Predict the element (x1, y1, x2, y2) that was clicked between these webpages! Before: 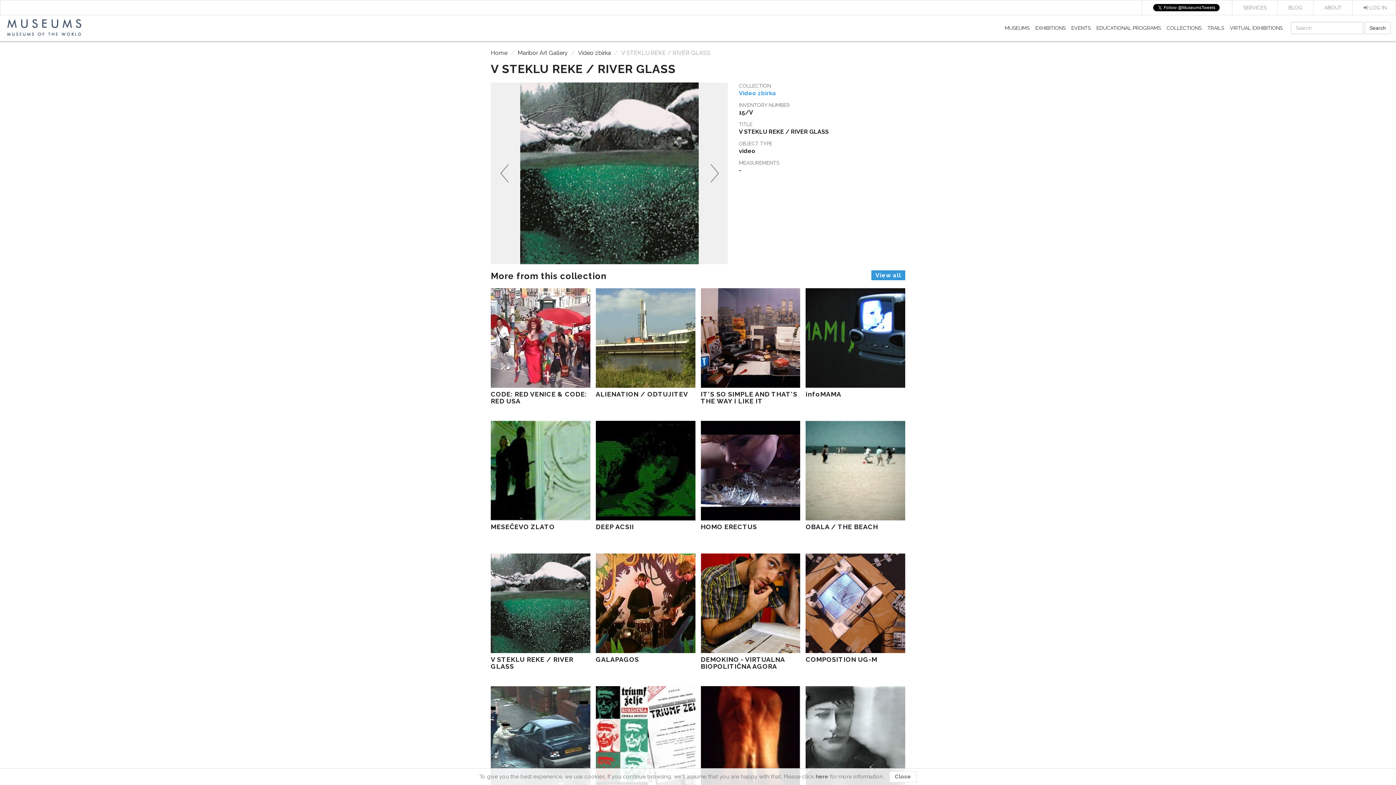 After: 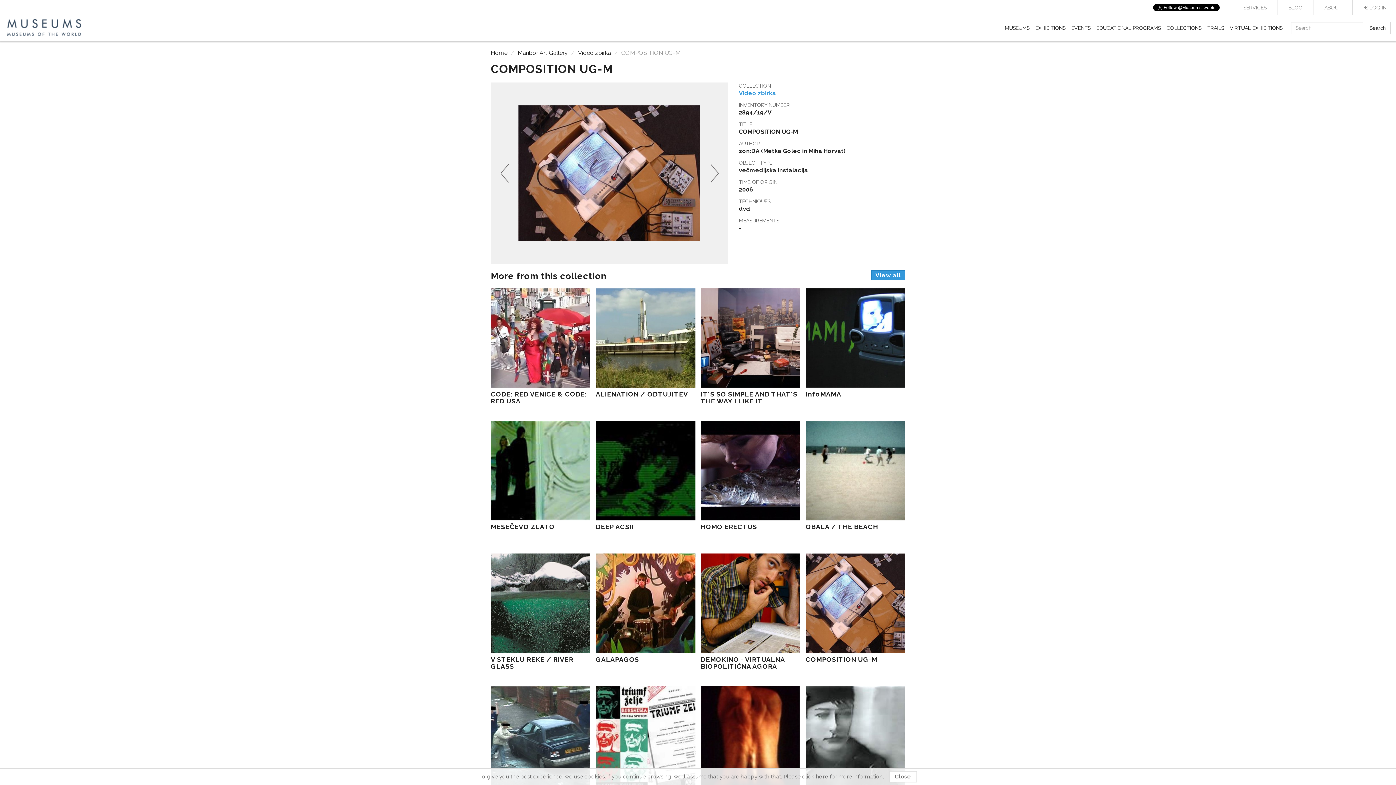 Action: bbox: (805, 553, 905, 663) label: COMPOSITION UG-M